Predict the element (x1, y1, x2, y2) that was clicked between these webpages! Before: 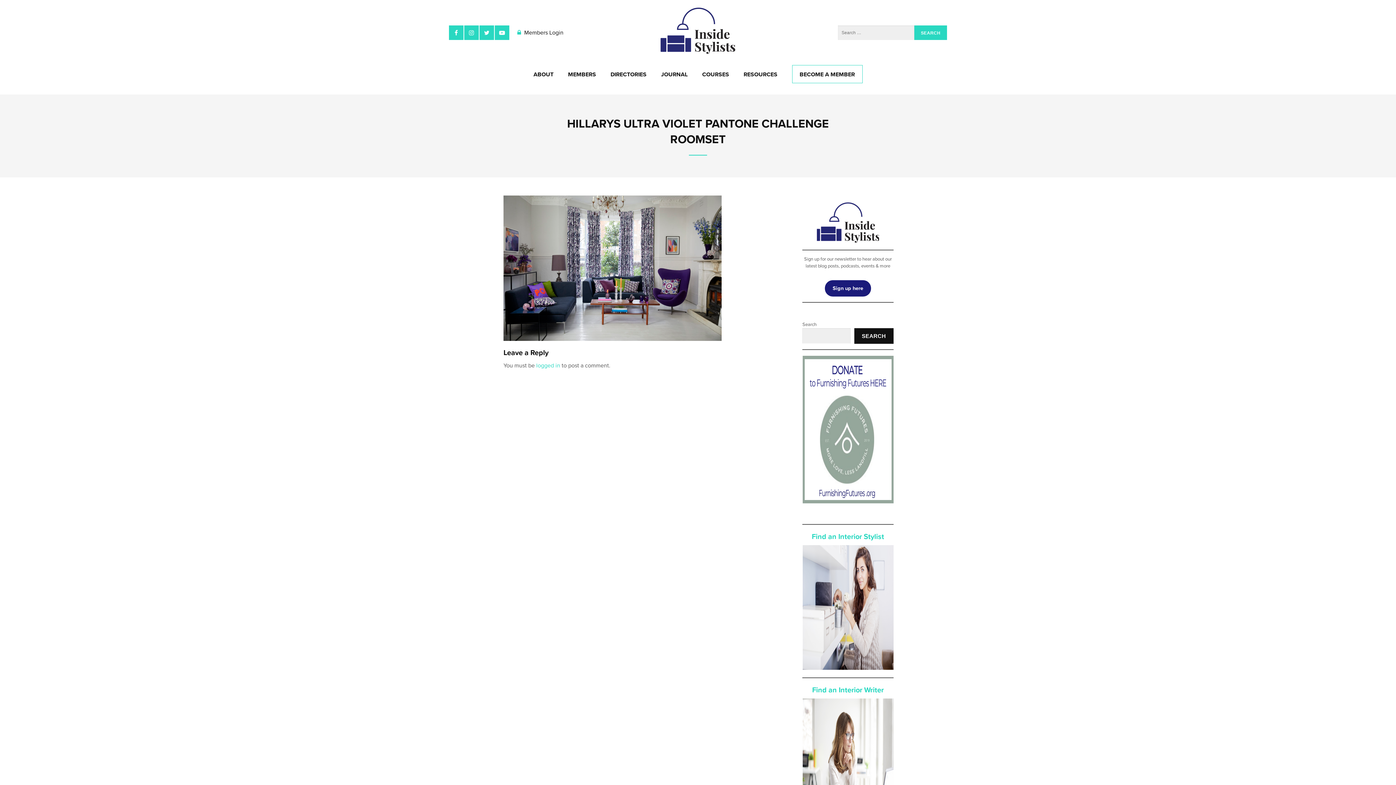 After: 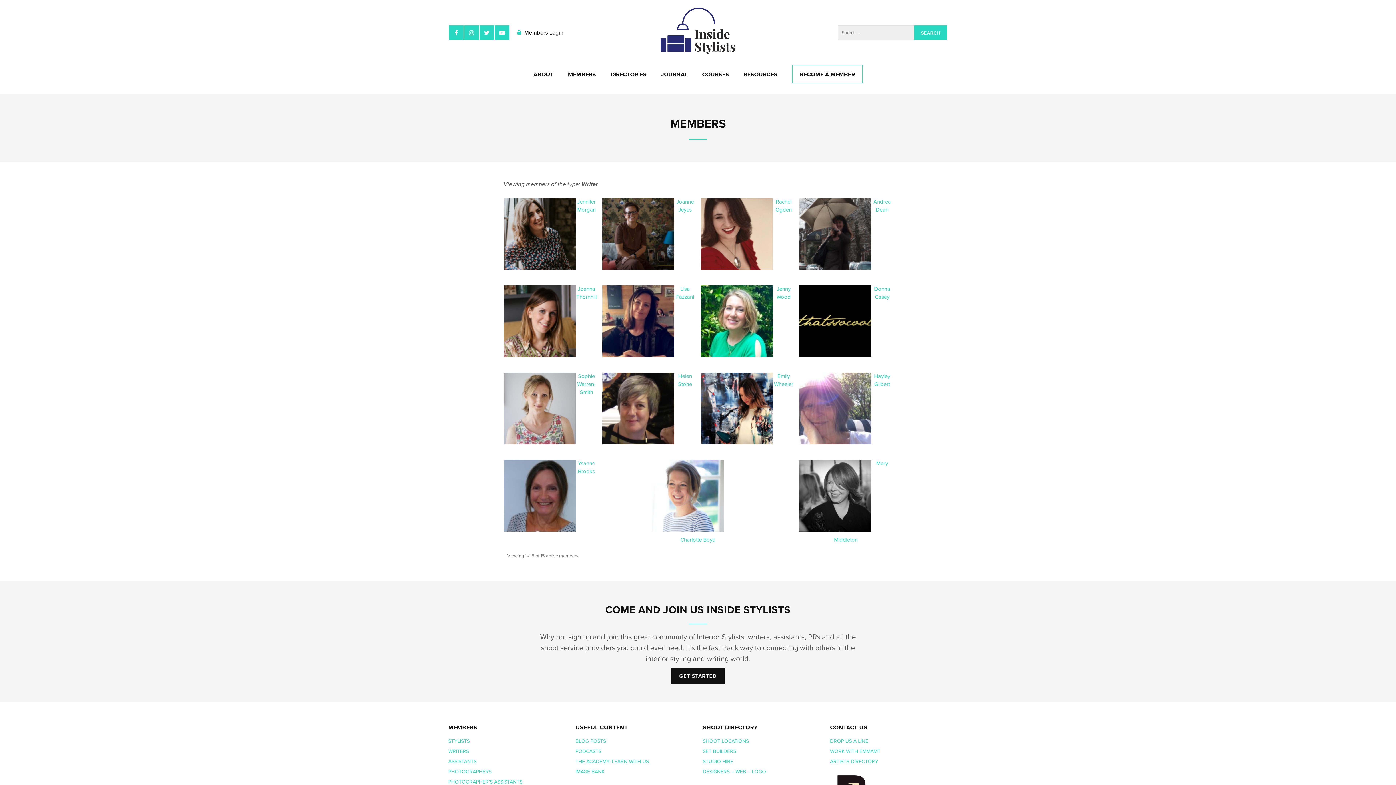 Action: bbox: (802, 699, 893, 824)